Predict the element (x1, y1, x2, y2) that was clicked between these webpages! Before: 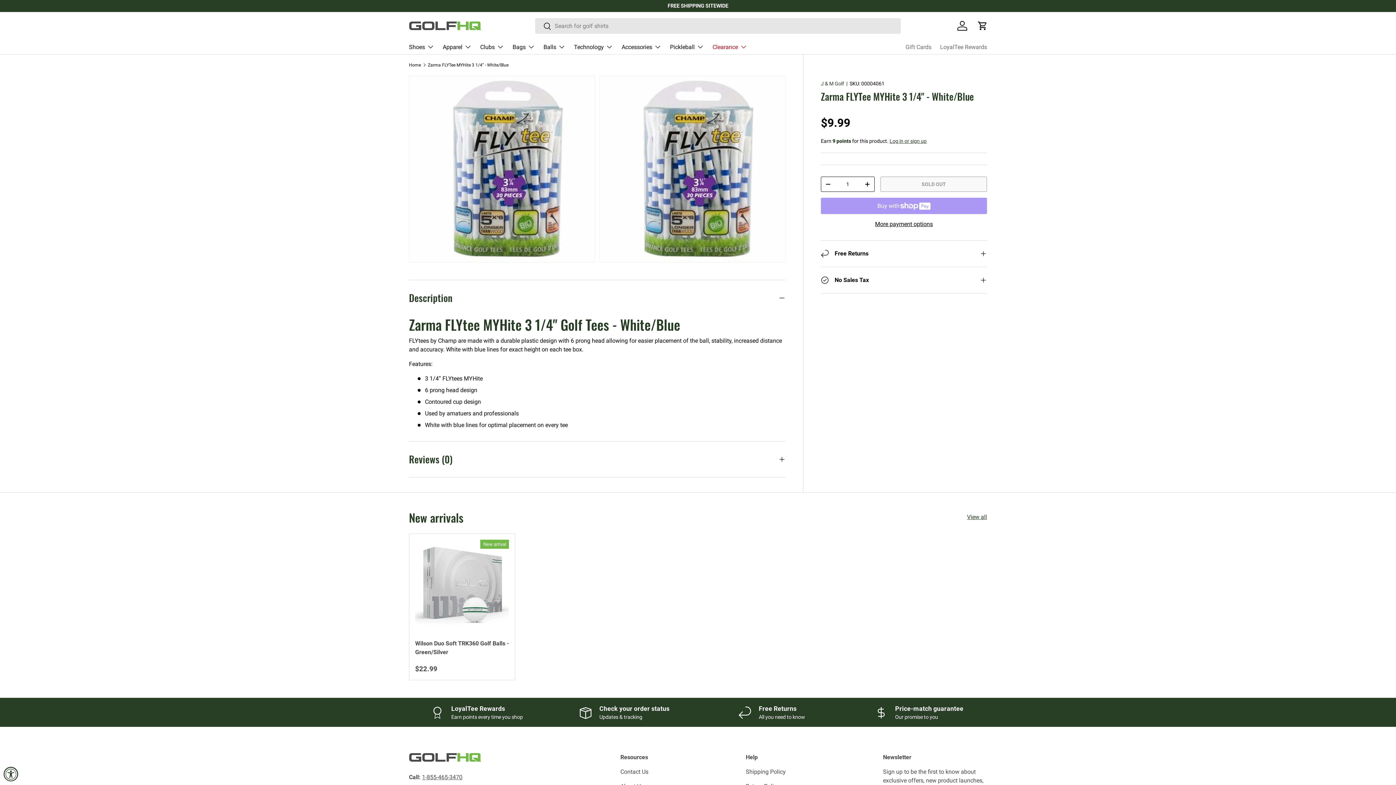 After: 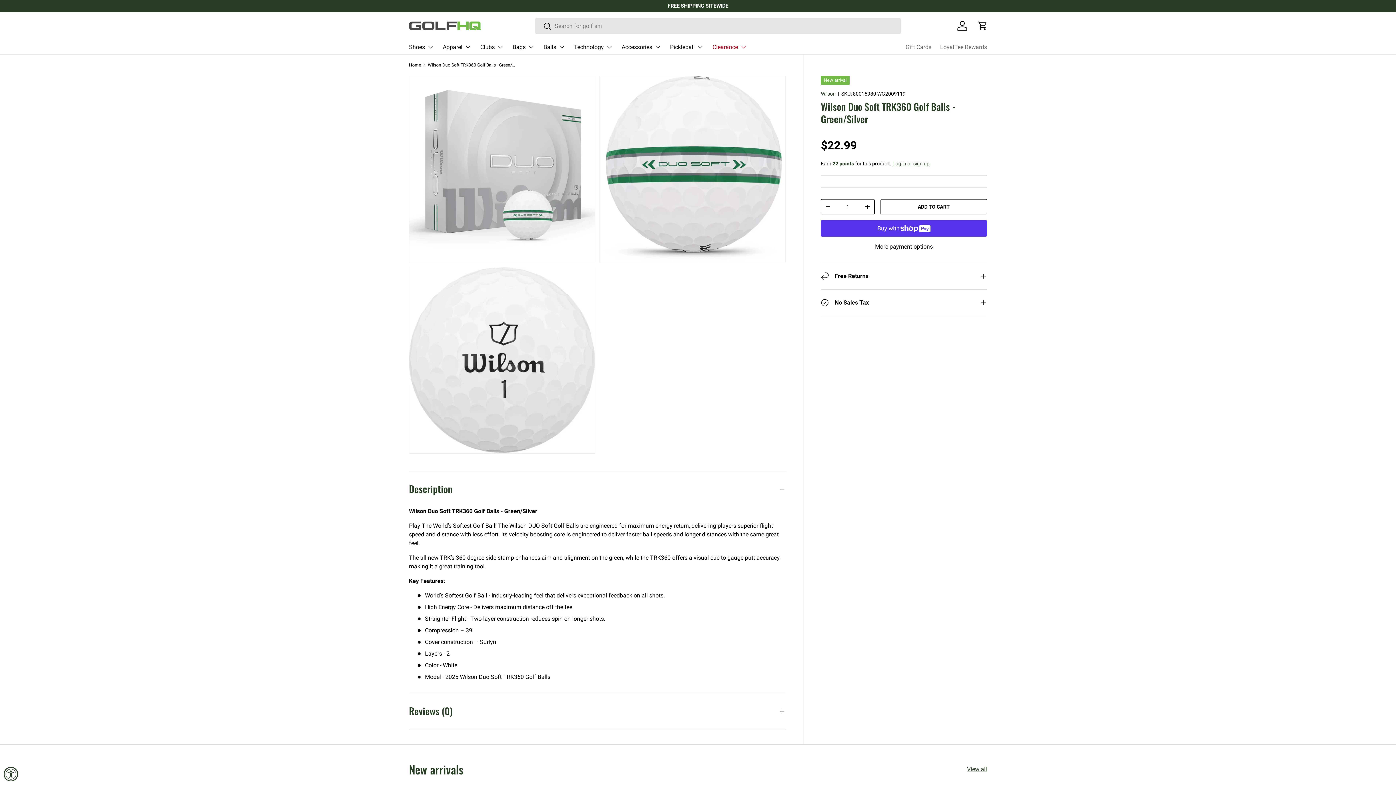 Action: bbox: (415, 640, 509, 656) label: Wilson Duo Soft TRK360 Golf Balls - Green/Silver